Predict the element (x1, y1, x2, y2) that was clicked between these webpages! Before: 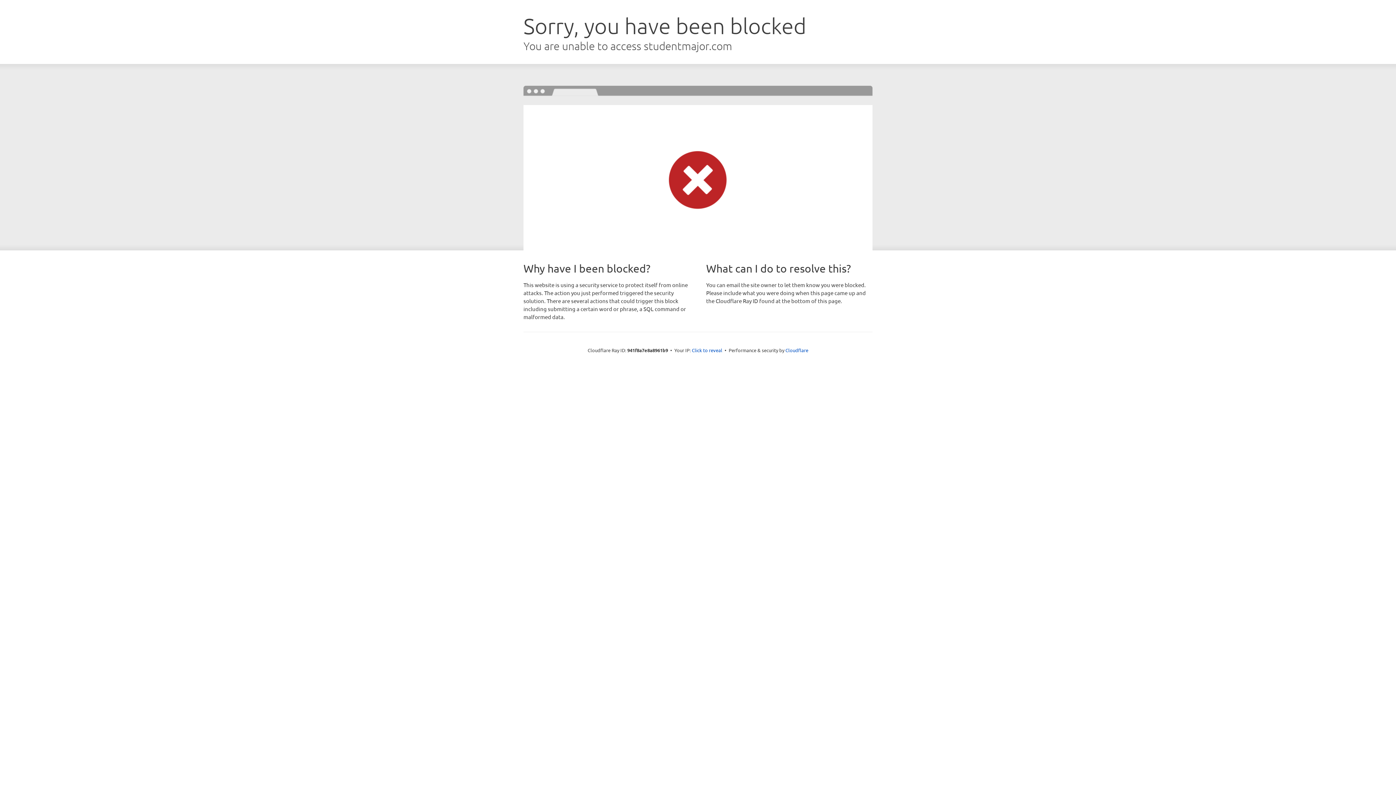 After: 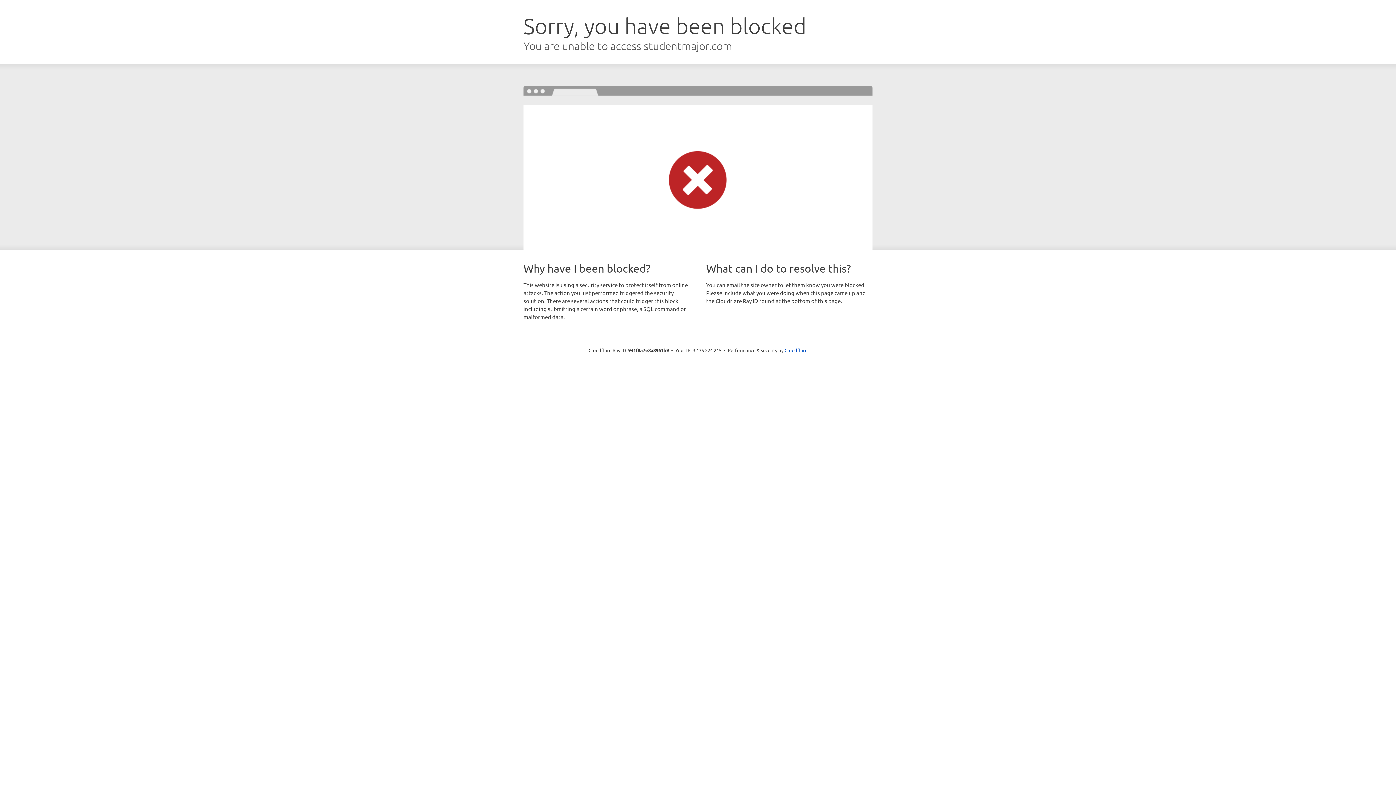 Action: label: Click to reveal bbox: (692, 346, 722, 353)